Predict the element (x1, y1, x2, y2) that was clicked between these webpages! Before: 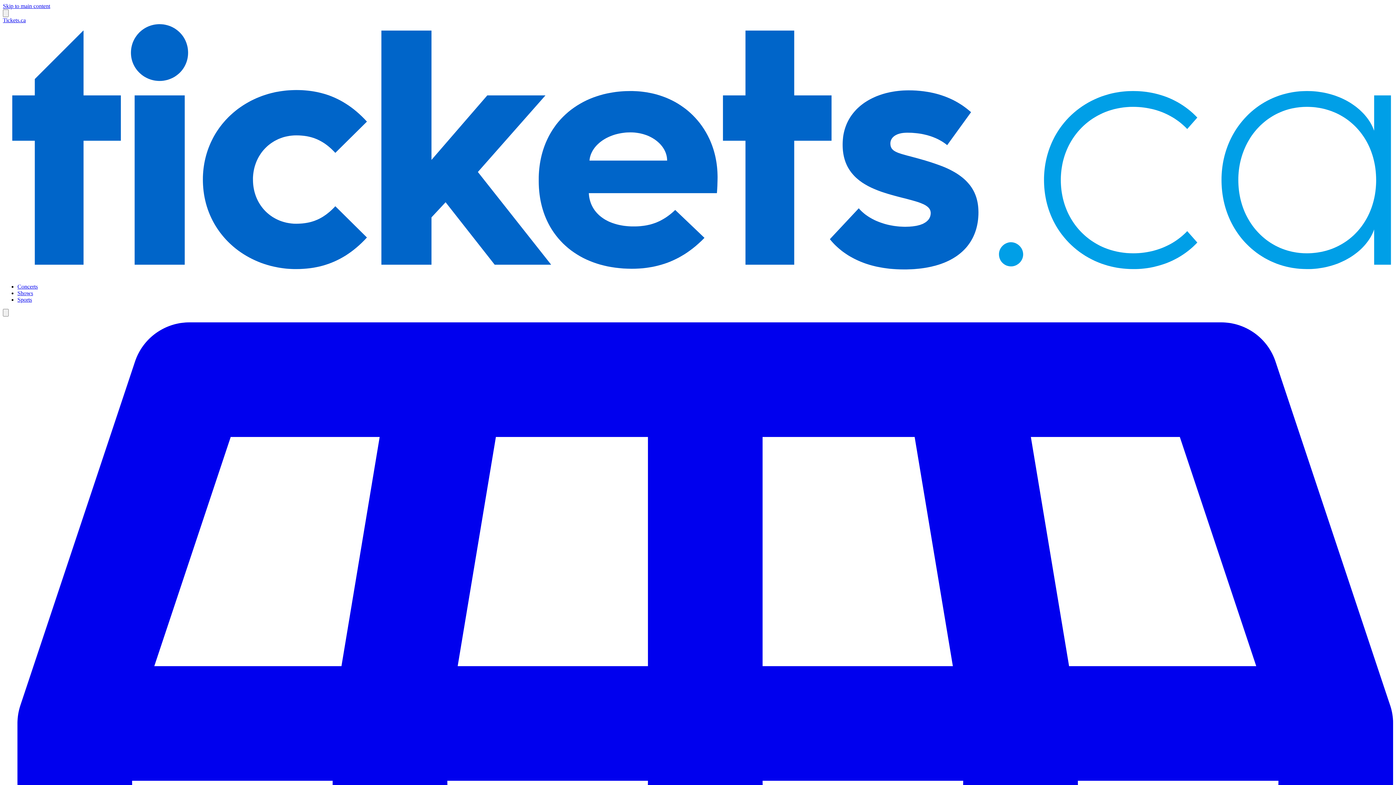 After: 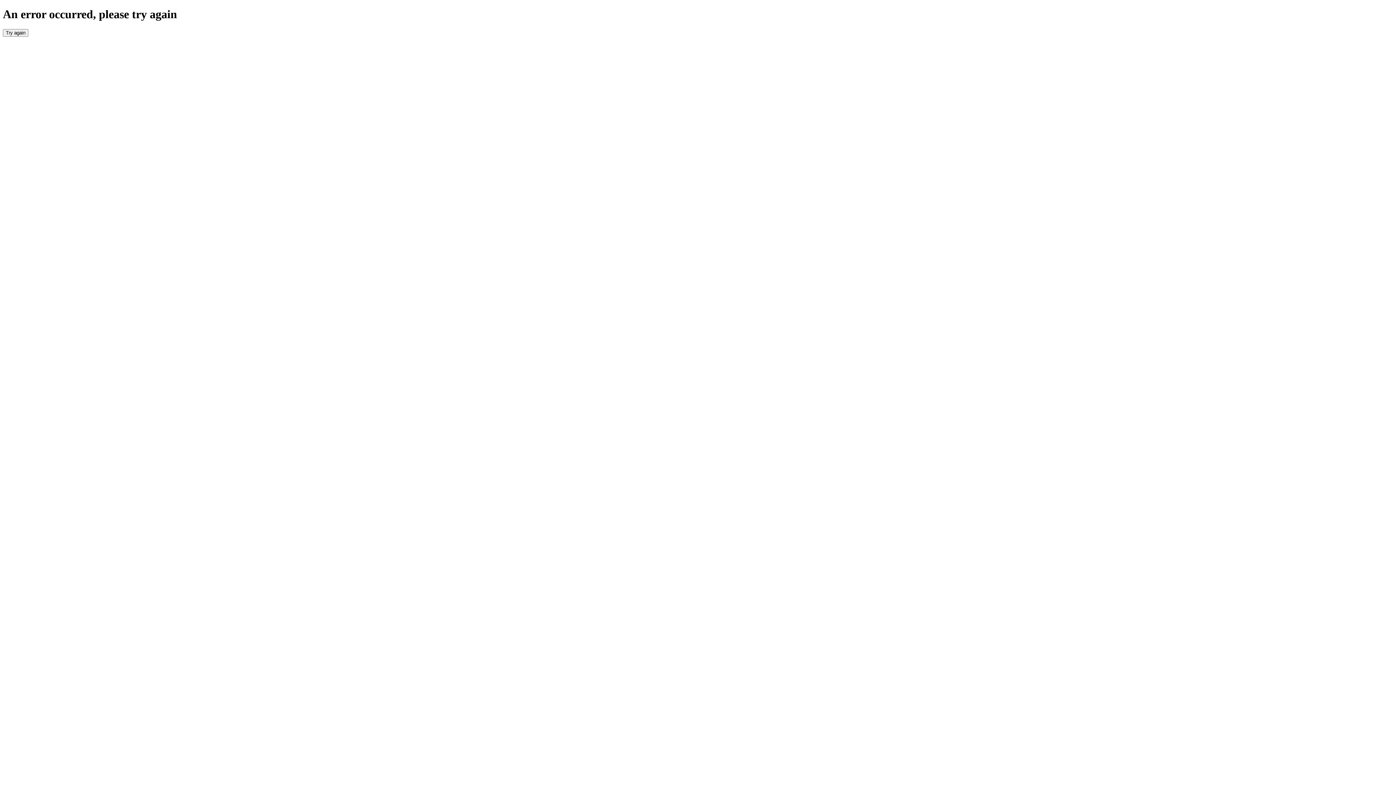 Action: label: Tickets.ca bbox: (2, 17, 1393, 277)